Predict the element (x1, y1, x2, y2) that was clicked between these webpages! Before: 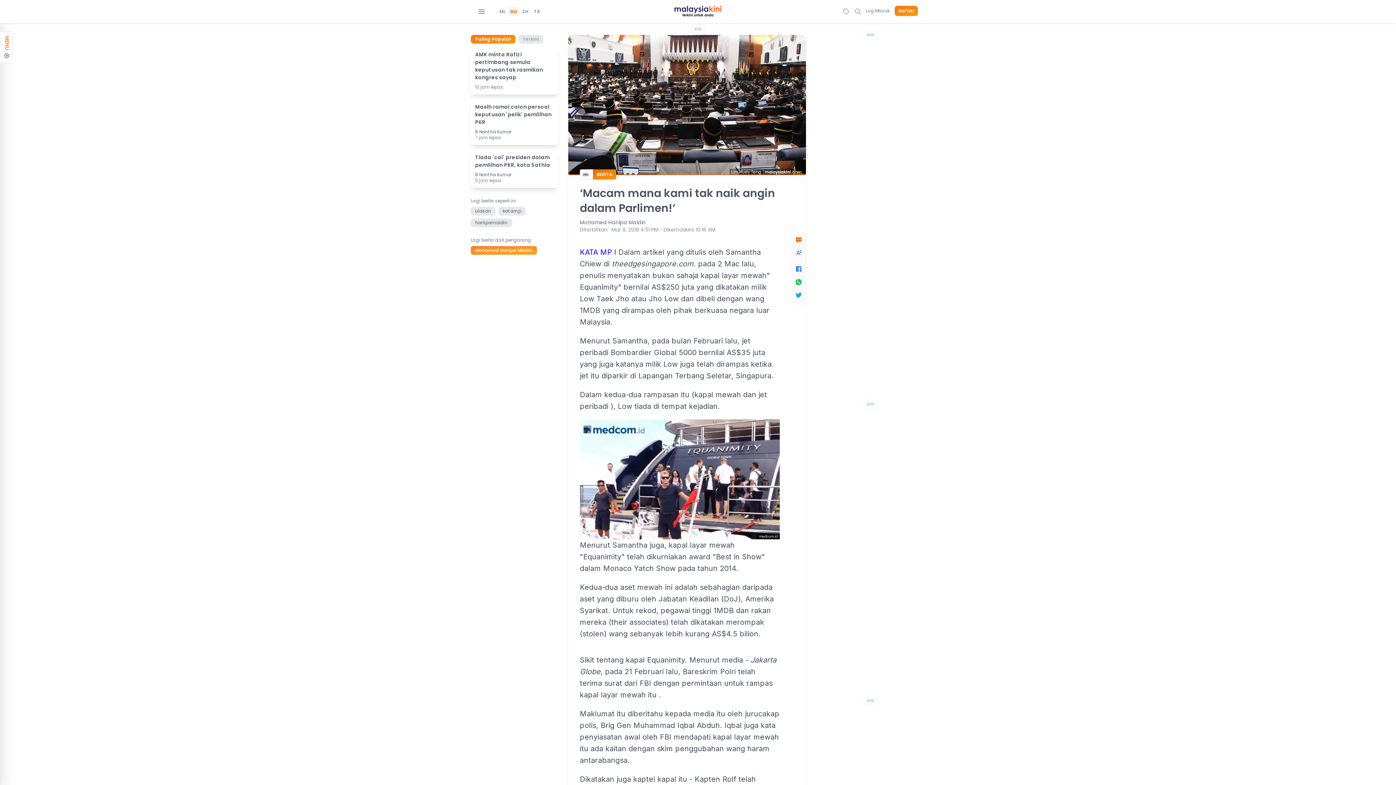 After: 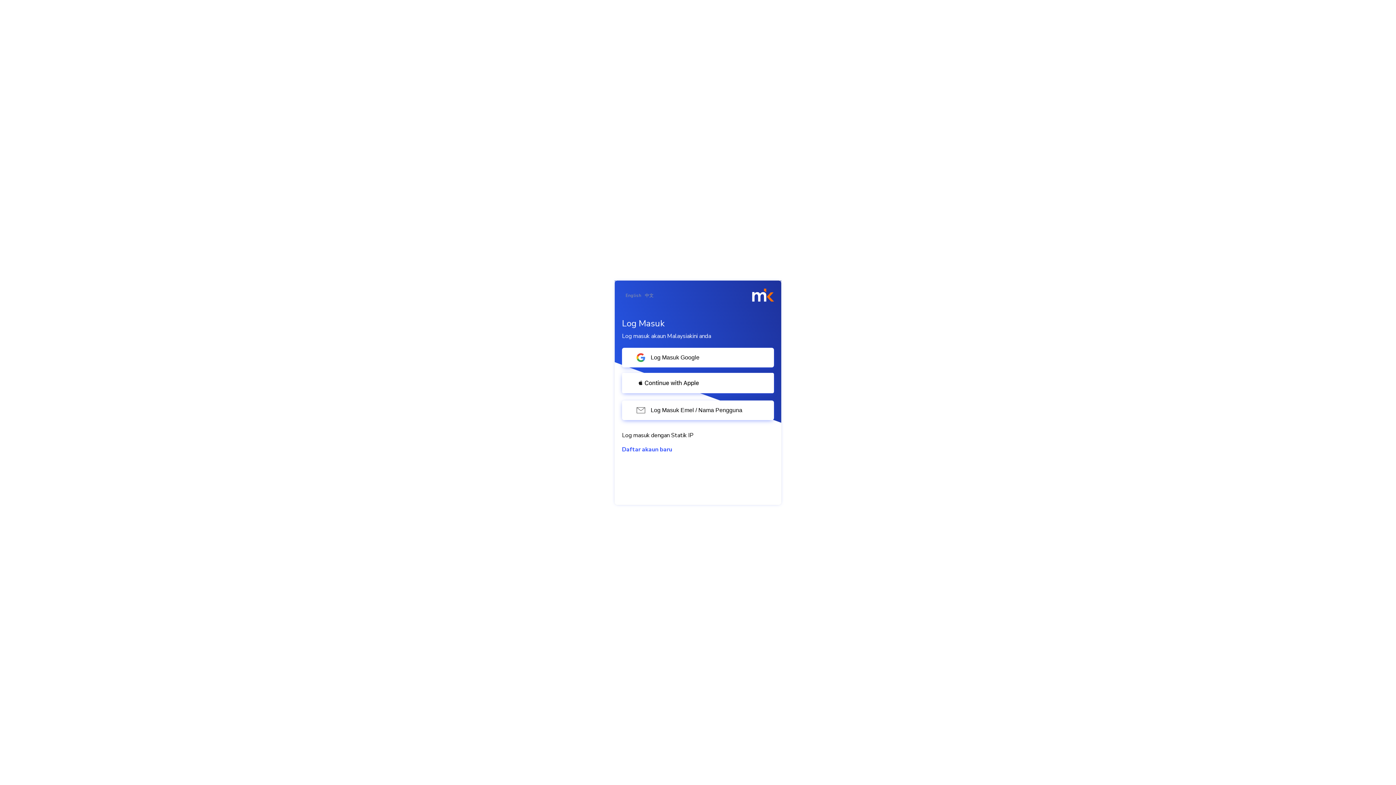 Action: label: Log Masuk bbox: (866, 7, 889, 13)